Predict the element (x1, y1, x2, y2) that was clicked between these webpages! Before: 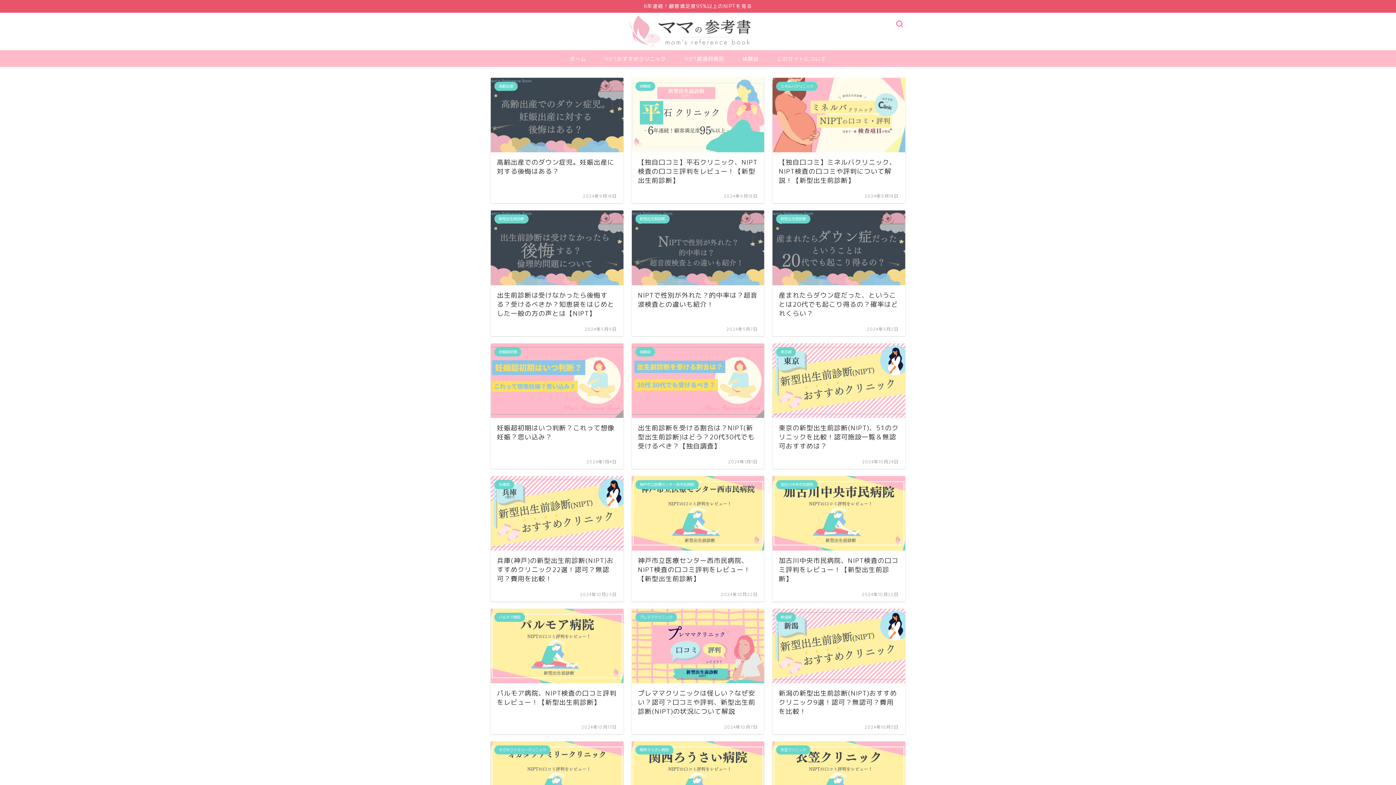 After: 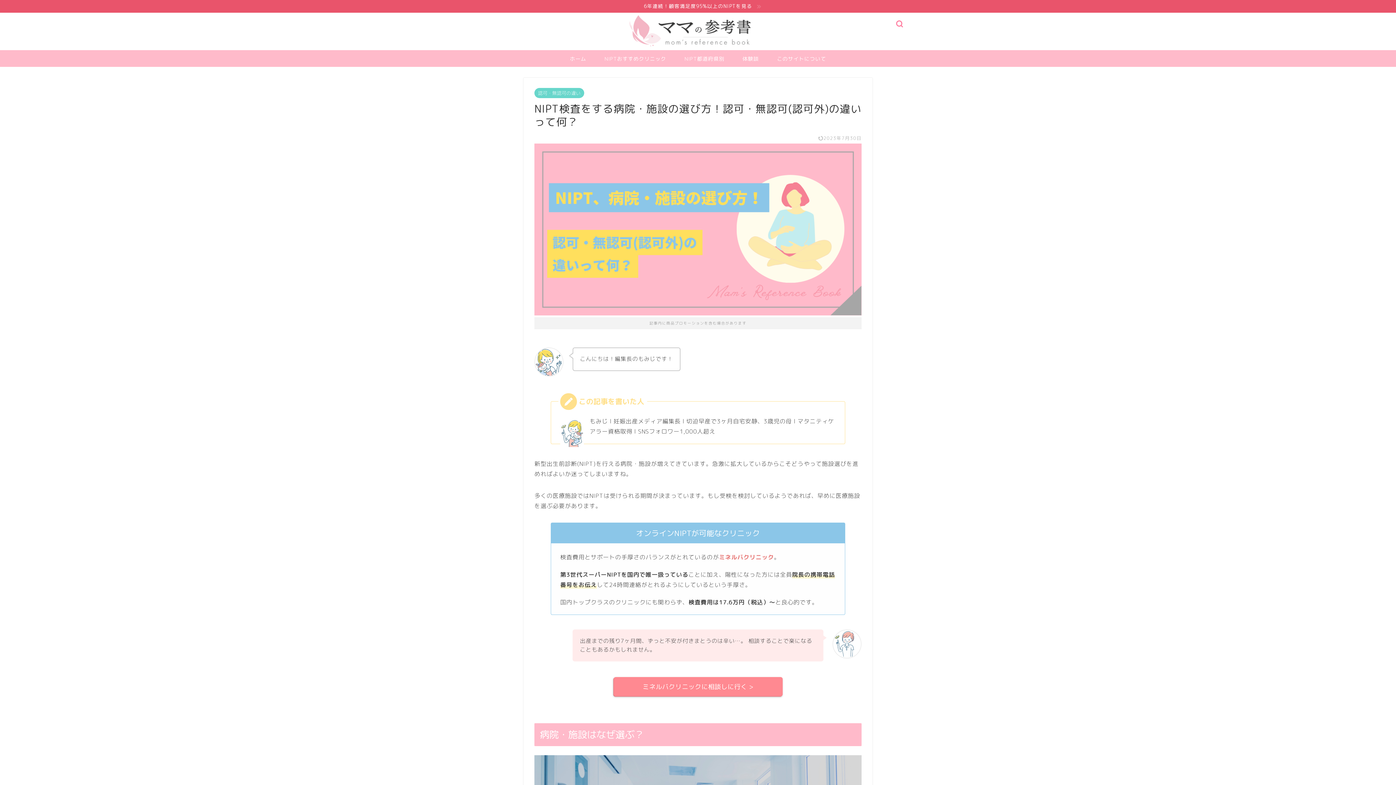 Action: label: NIPT都道府県別 bbox: (675, 50, 733, 66)